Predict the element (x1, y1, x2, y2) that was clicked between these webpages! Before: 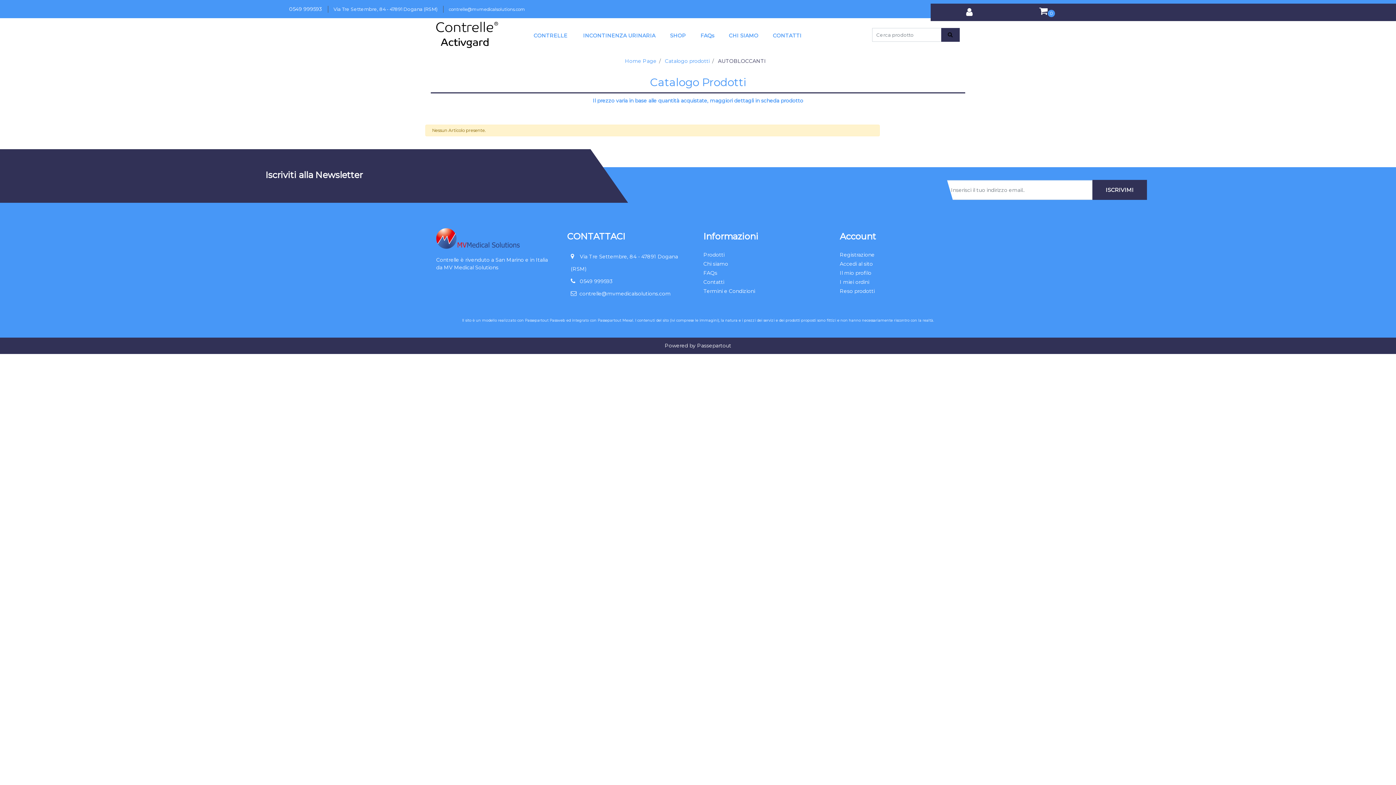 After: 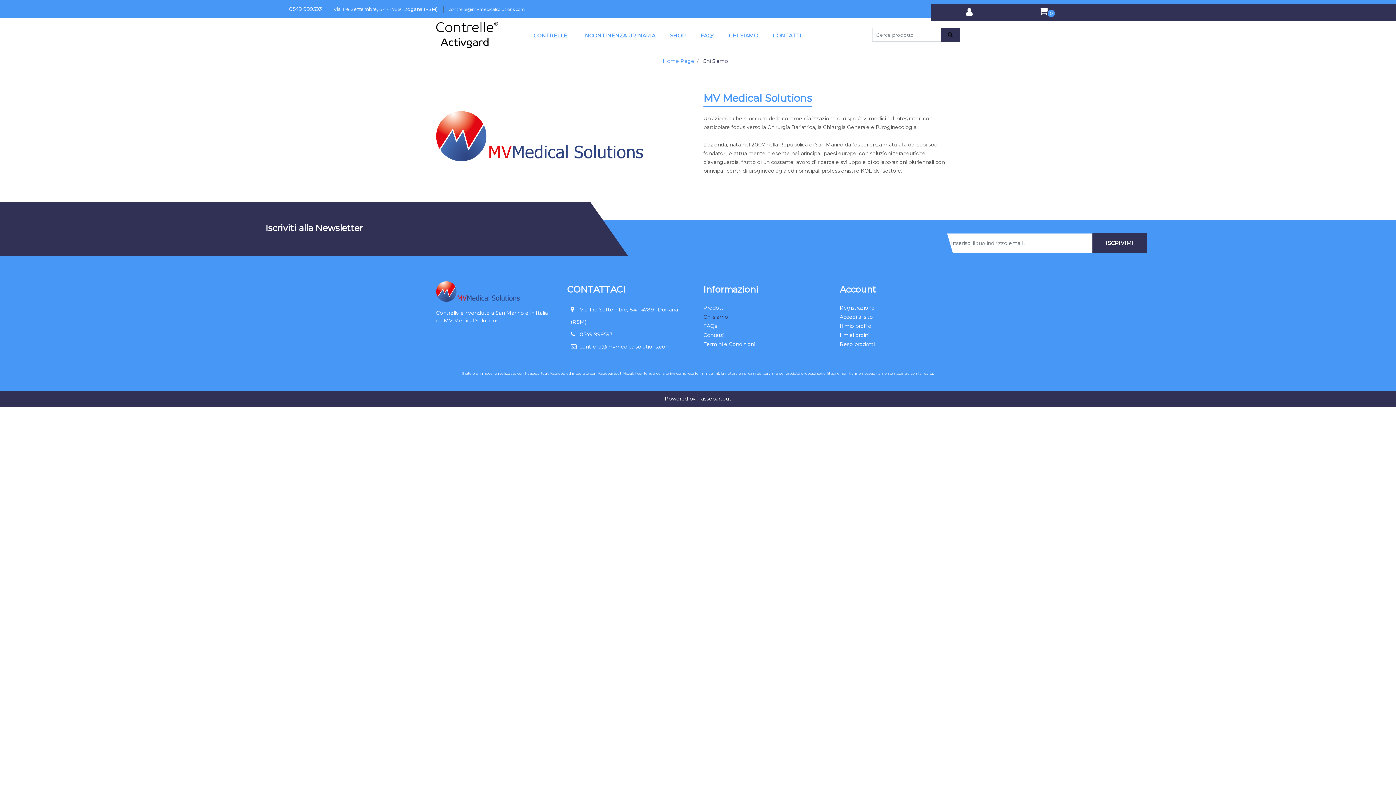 Action: label: CHI SIAMO bbox: (729, 32, 758, 38)